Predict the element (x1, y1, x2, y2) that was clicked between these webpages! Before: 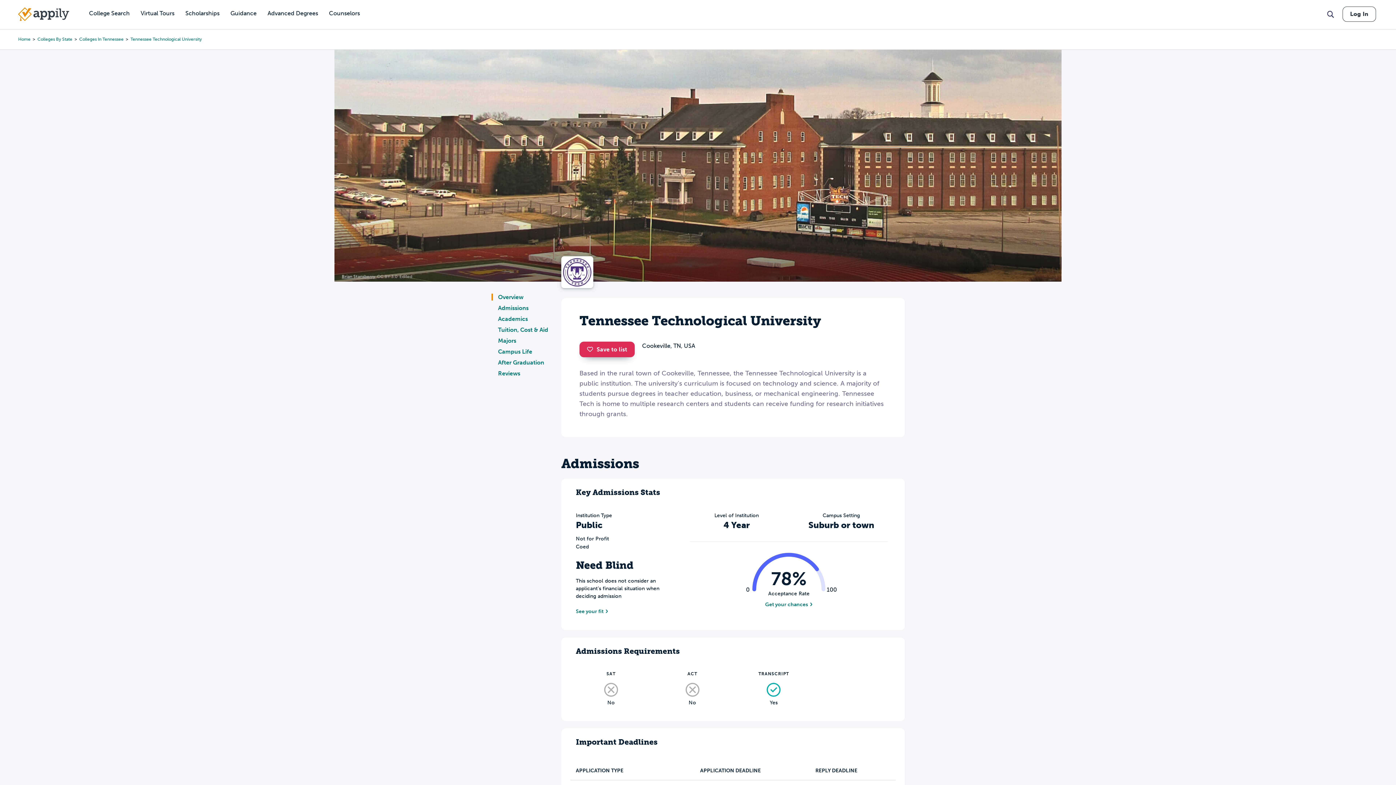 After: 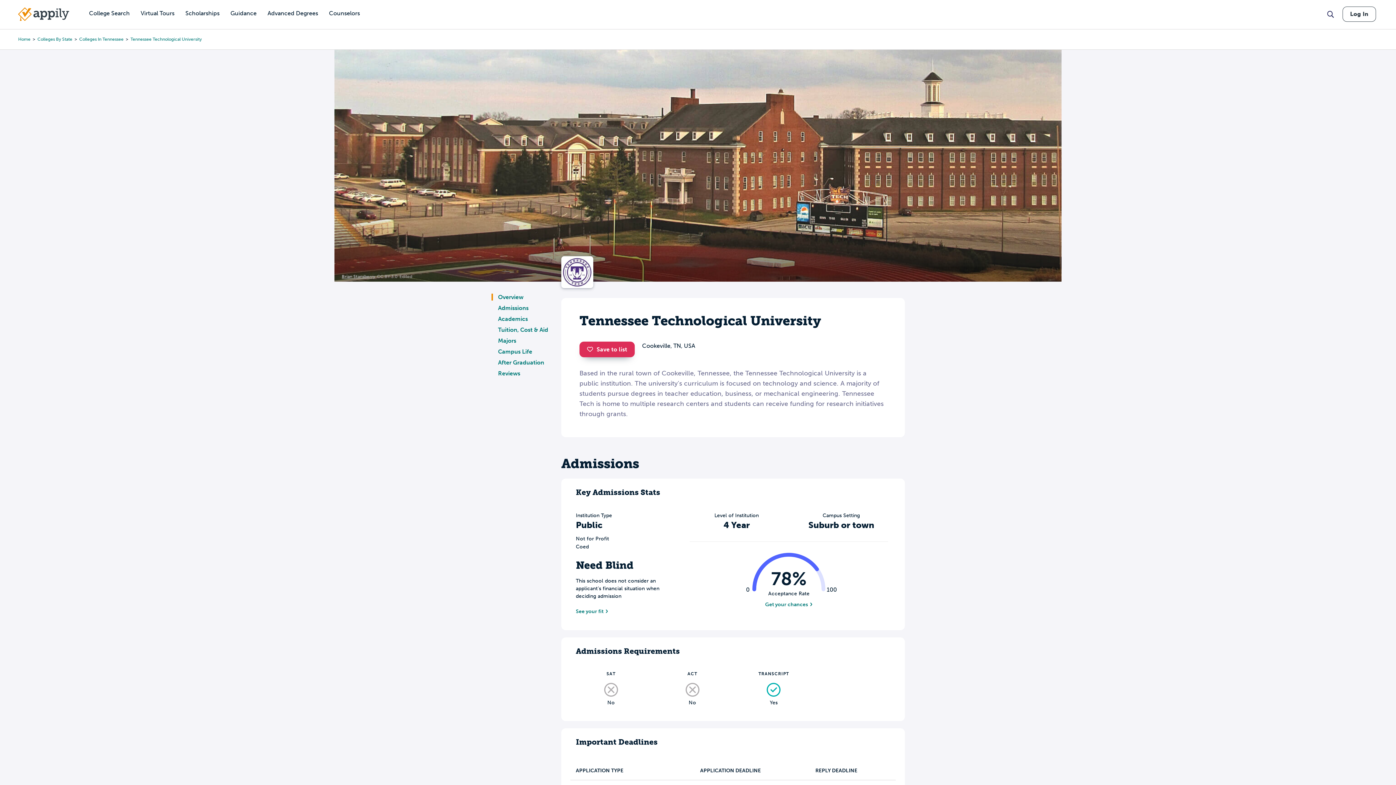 Action: label: Tennessee Technological University bbox: (130, 36, 201, 42)